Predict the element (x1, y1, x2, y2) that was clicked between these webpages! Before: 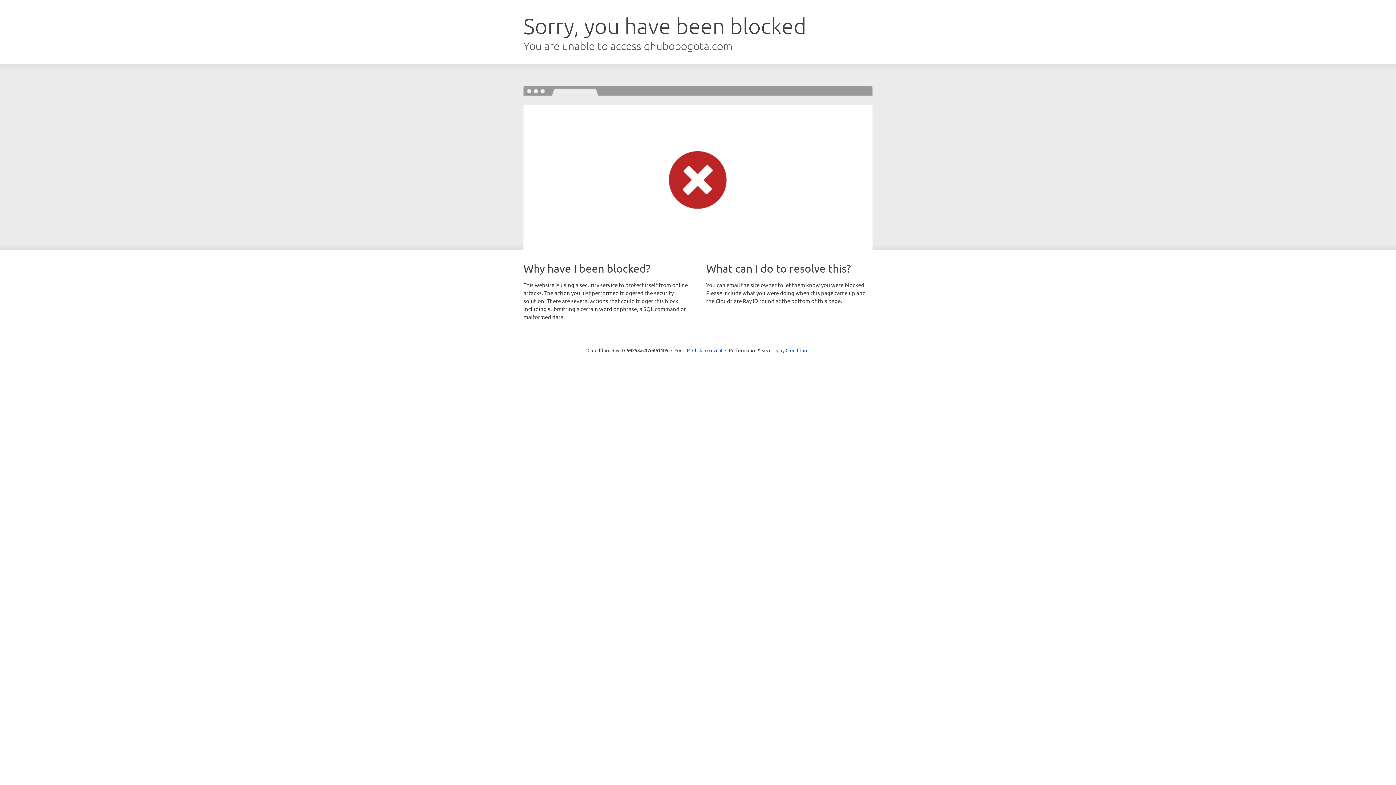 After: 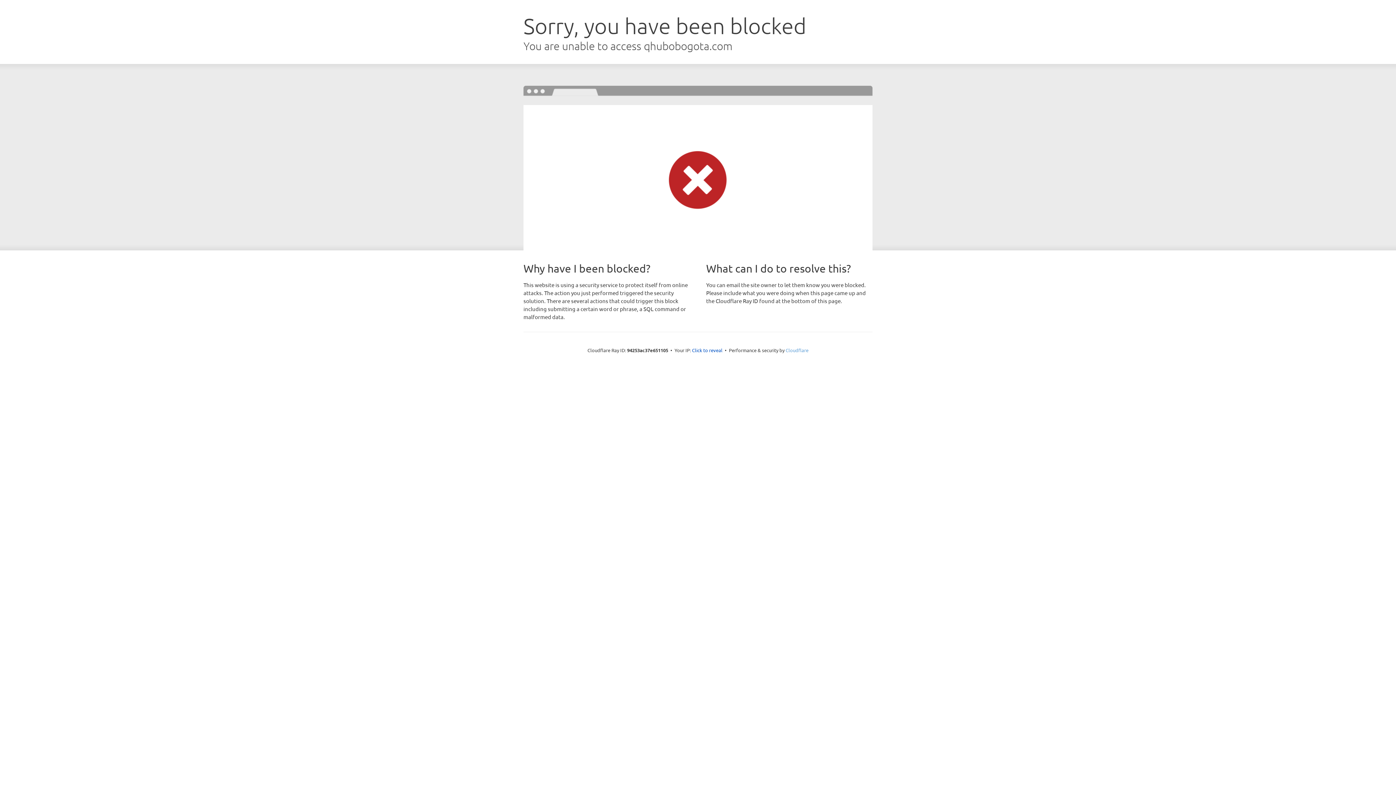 Action: label: Cloudflare bbox: (785, 347, 808, 353)